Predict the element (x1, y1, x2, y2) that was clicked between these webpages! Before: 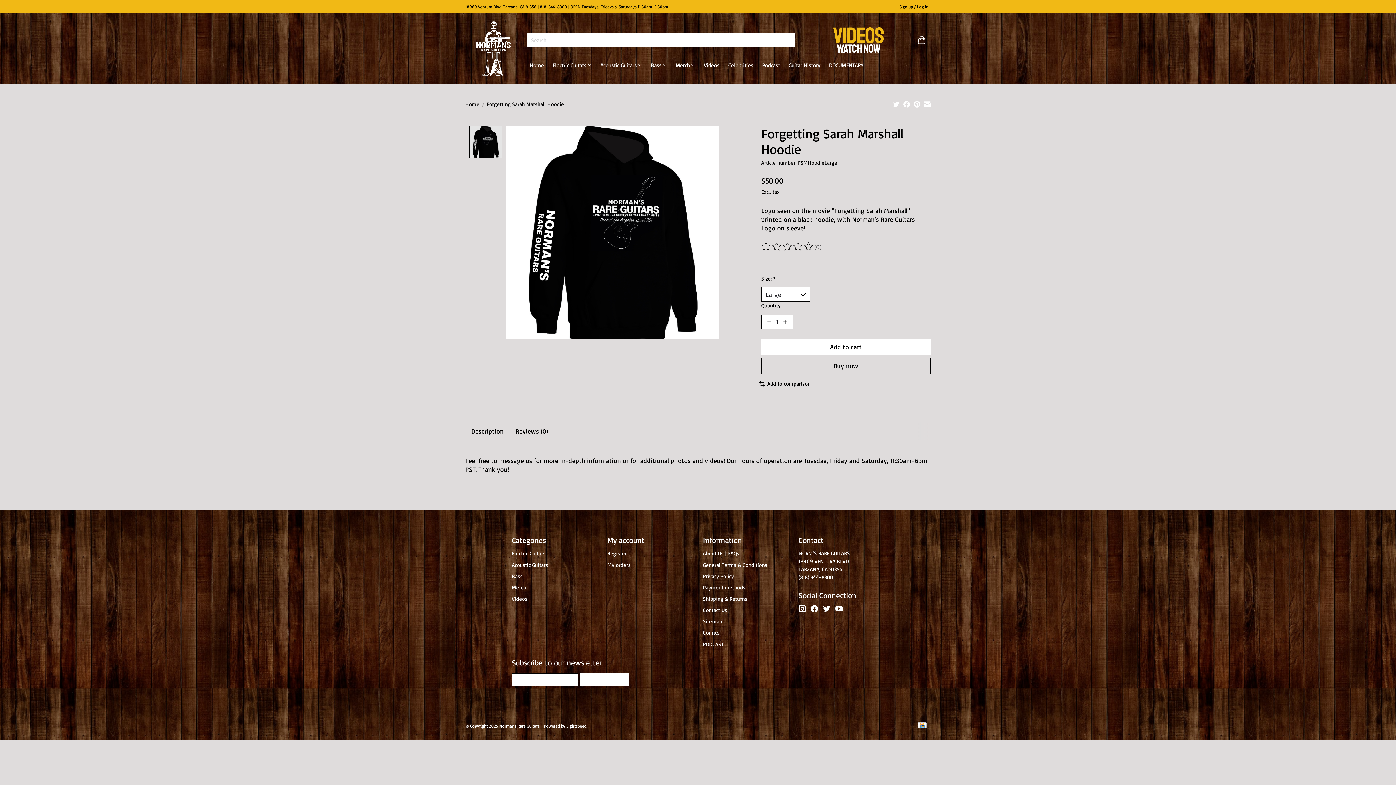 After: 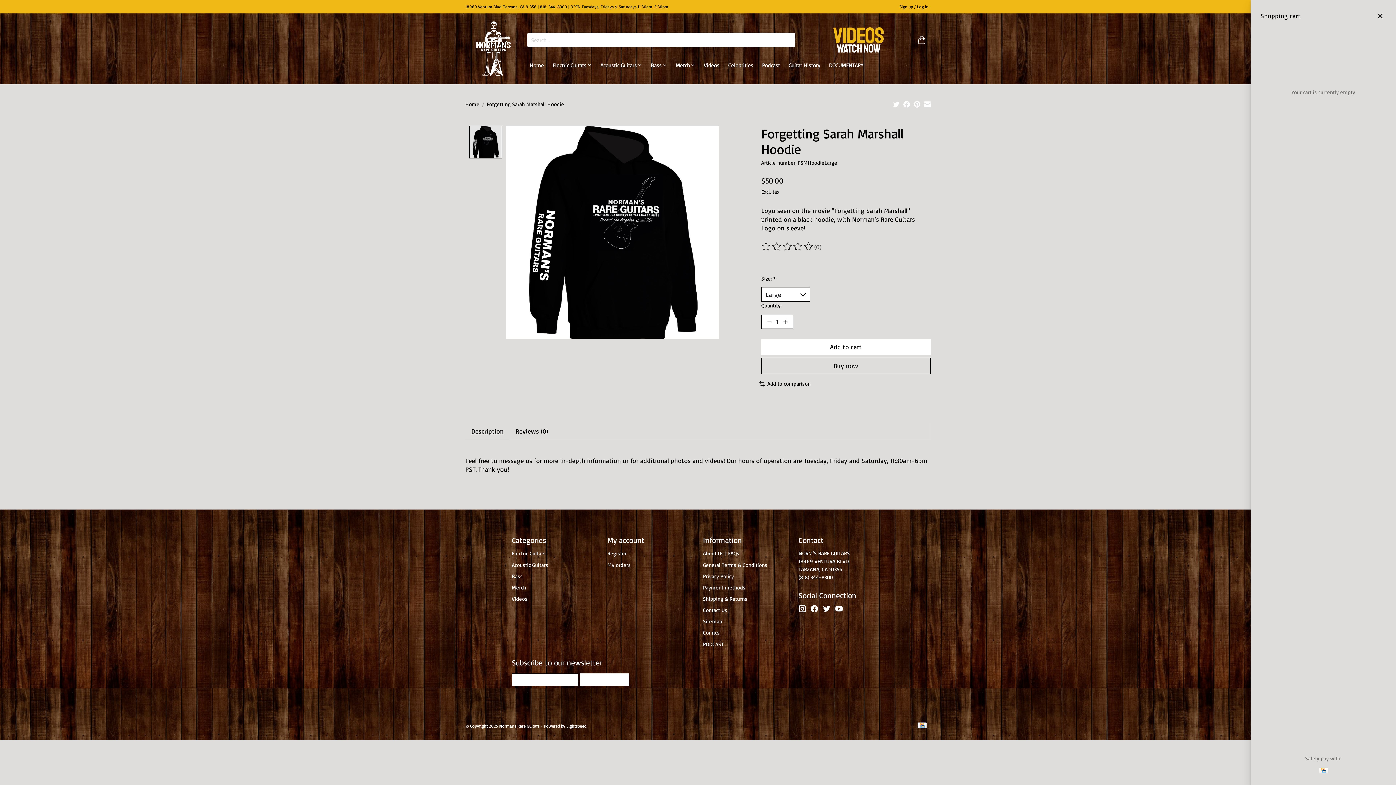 Action: bbox: (916, 33, 927, 46)